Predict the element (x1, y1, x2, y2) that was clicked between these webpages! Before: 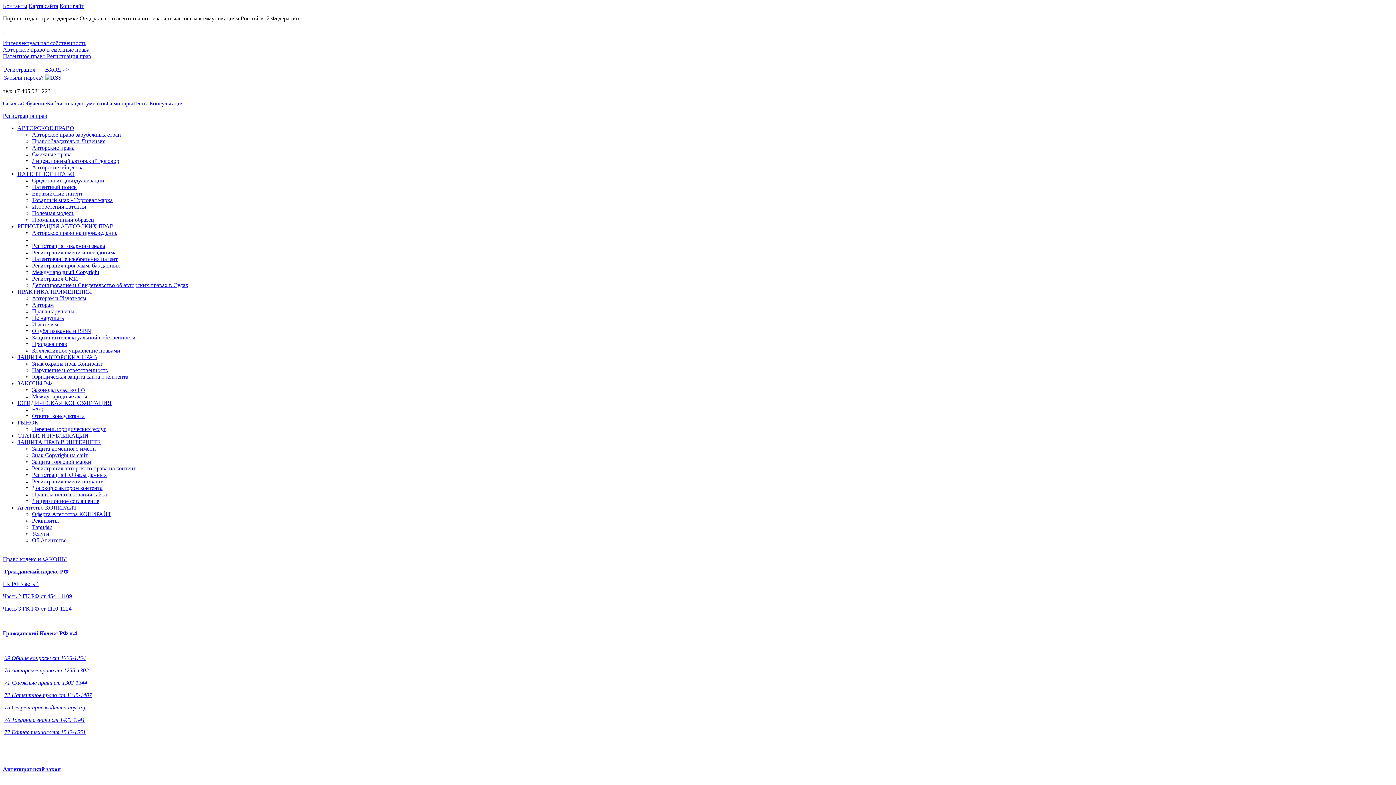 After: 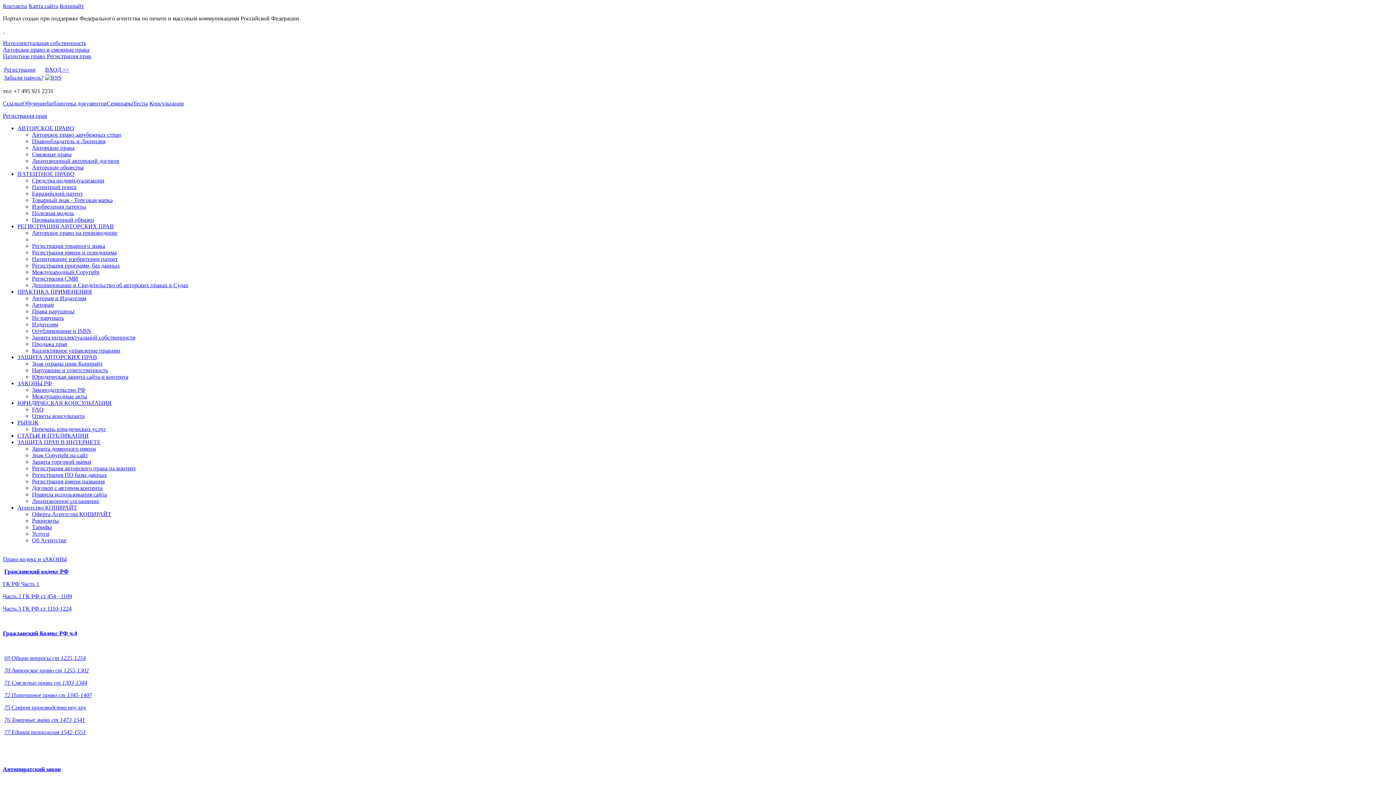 Action: label: Защита доменного имени bbox: (32, 445, 96, 452)